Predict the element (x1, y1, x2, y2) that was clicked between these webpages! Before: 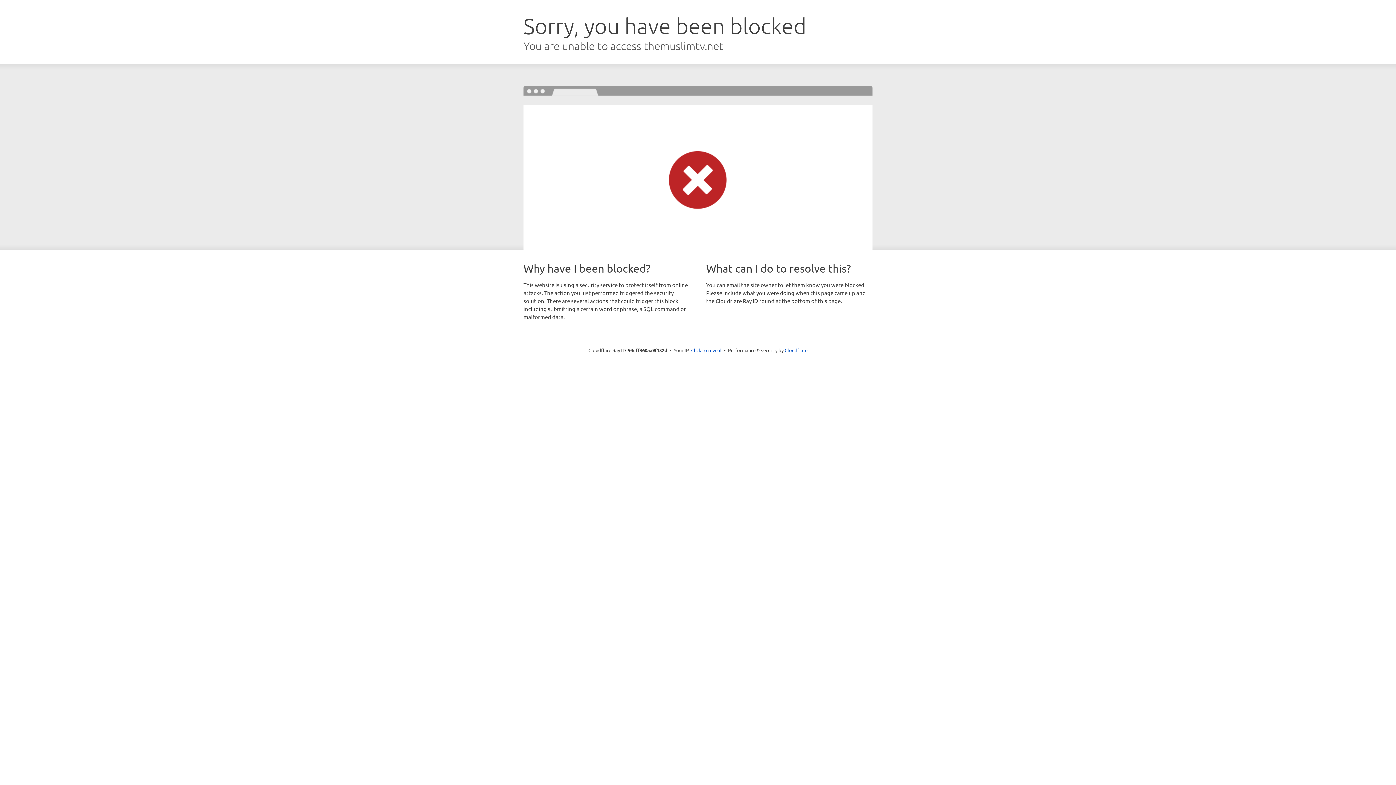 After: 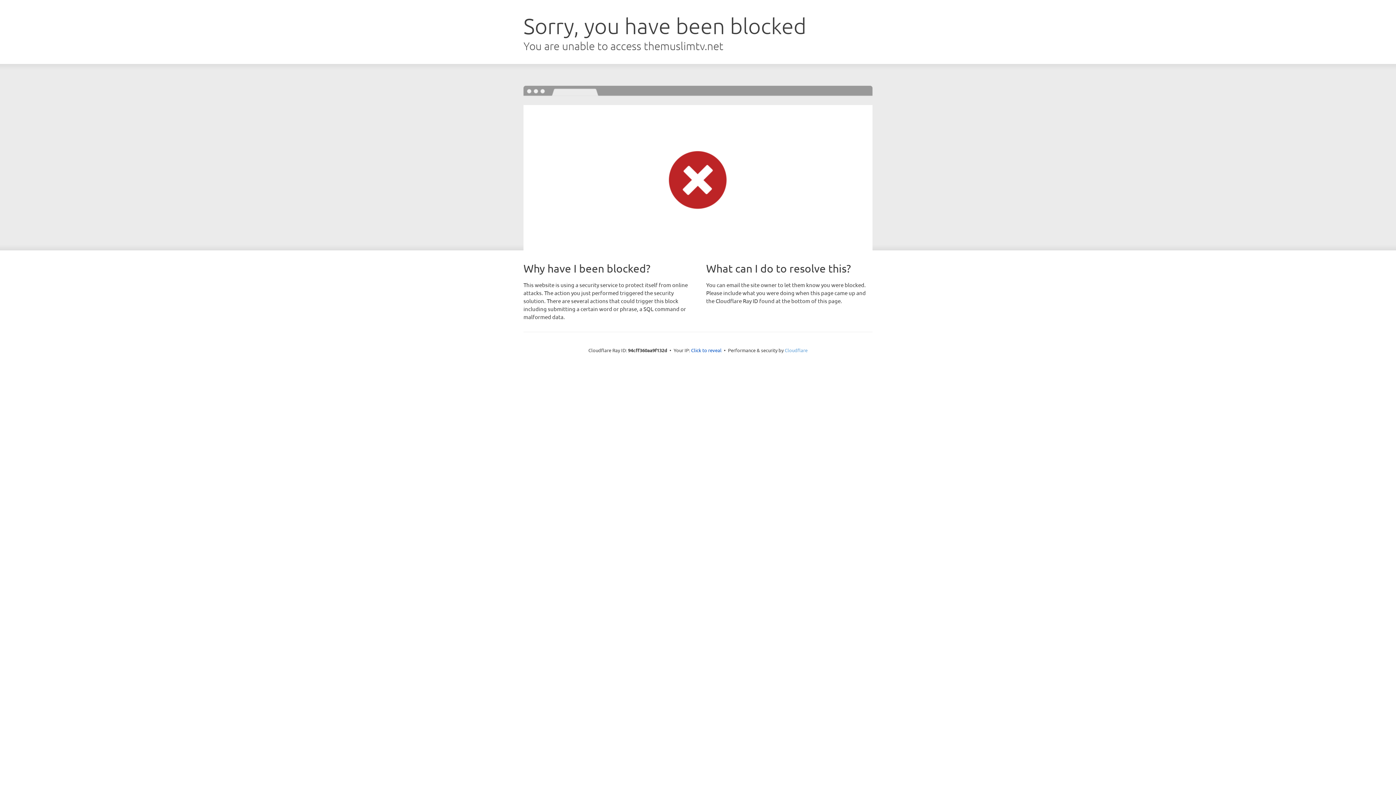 Action: bbox: (784, 347, 807, 353) label: Cloudflare